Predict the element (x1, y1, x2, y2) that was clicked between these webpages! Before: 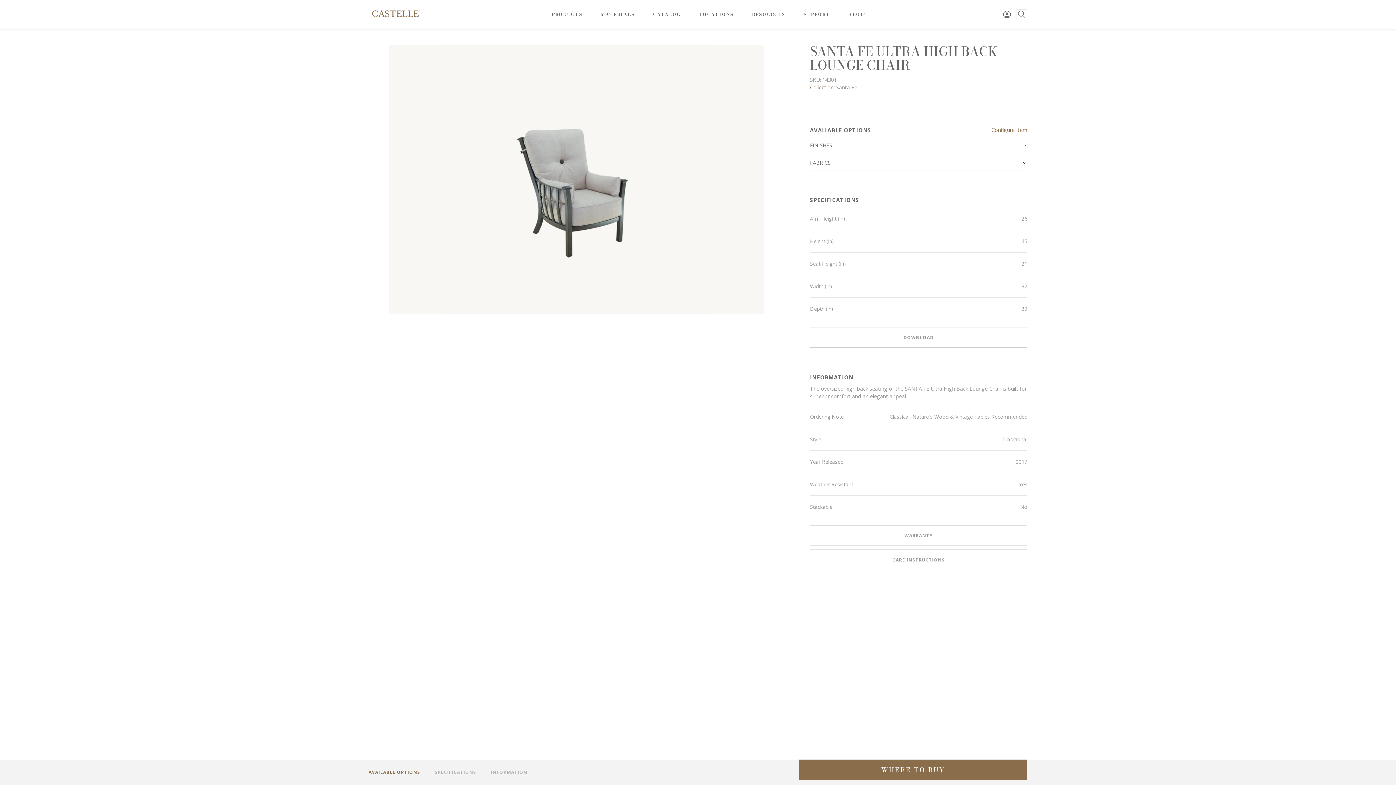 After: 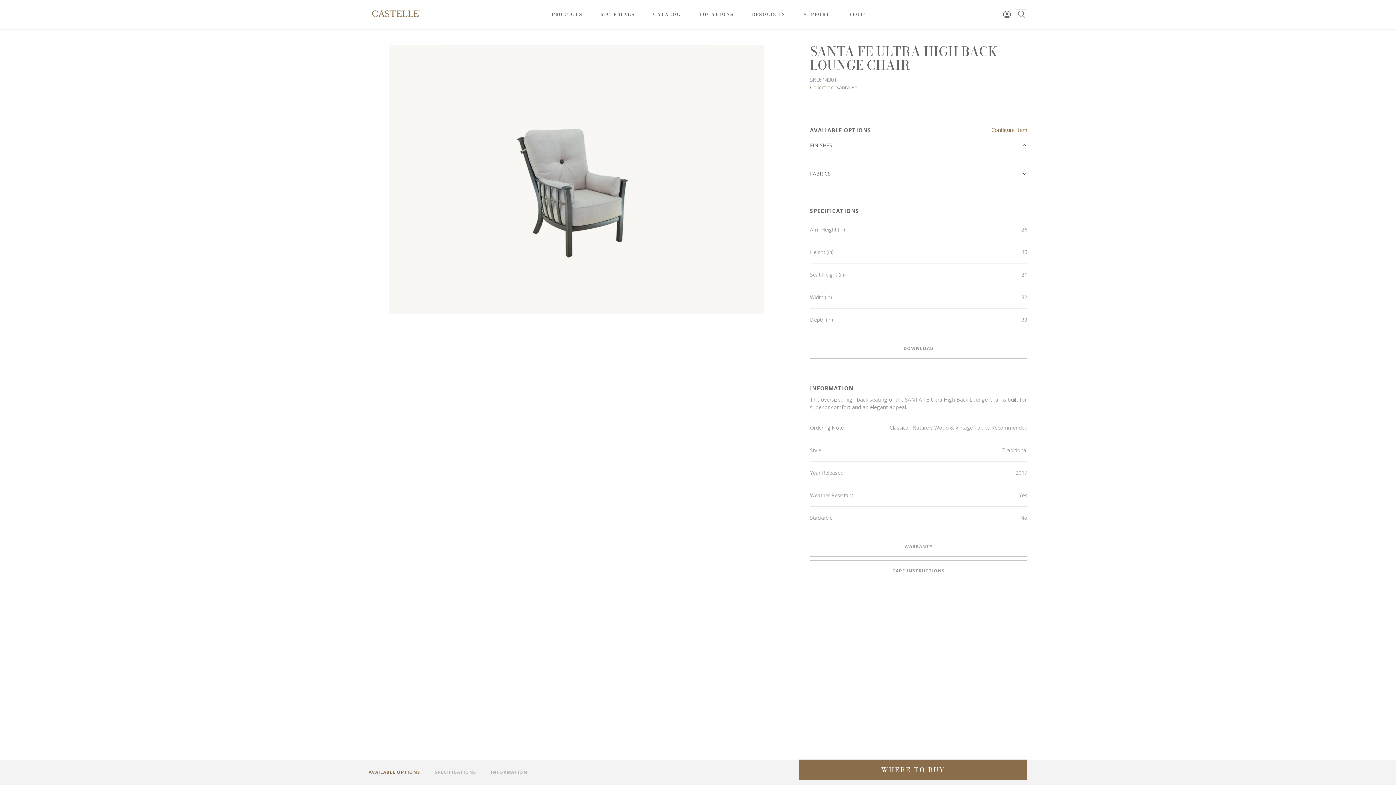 Action: bbox: (810, 137, 1027, 153) label: FINISHES